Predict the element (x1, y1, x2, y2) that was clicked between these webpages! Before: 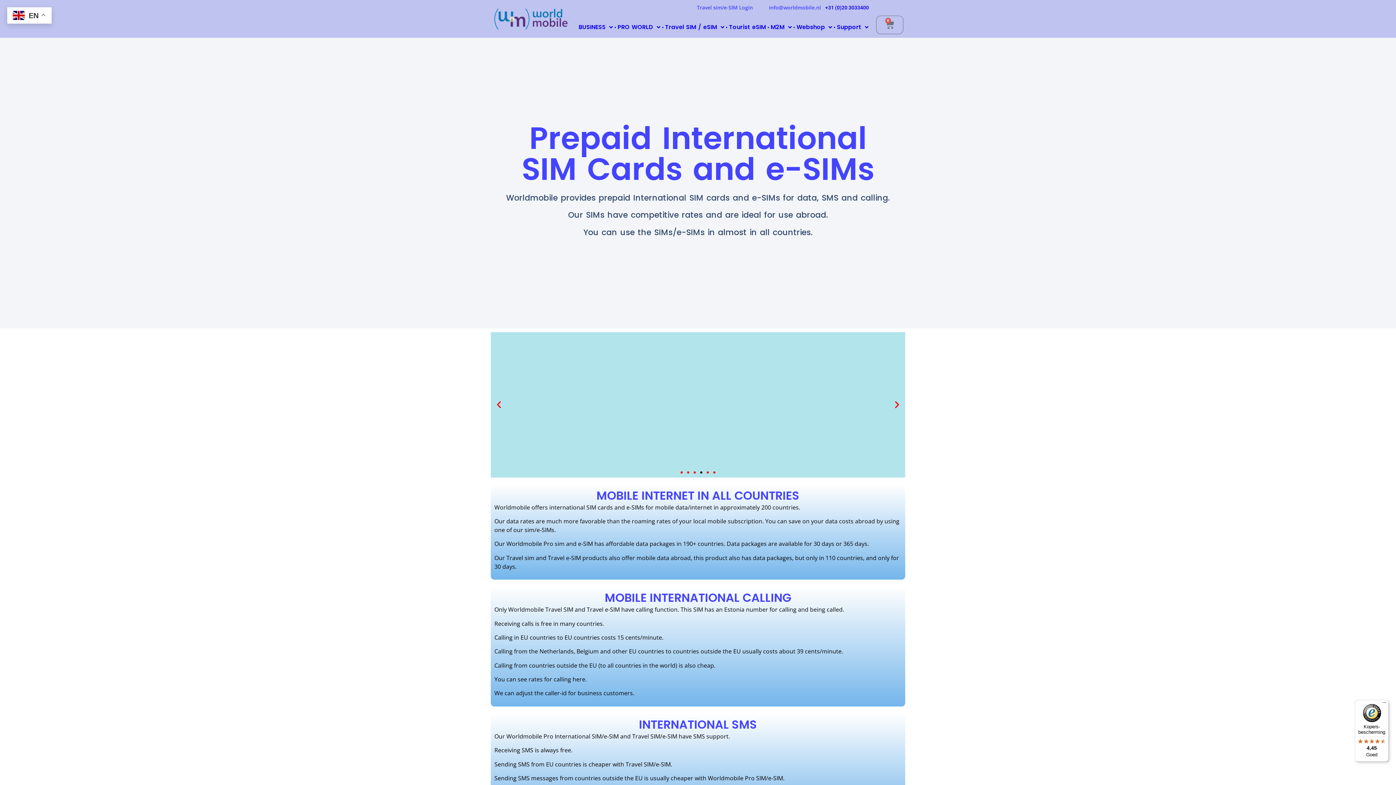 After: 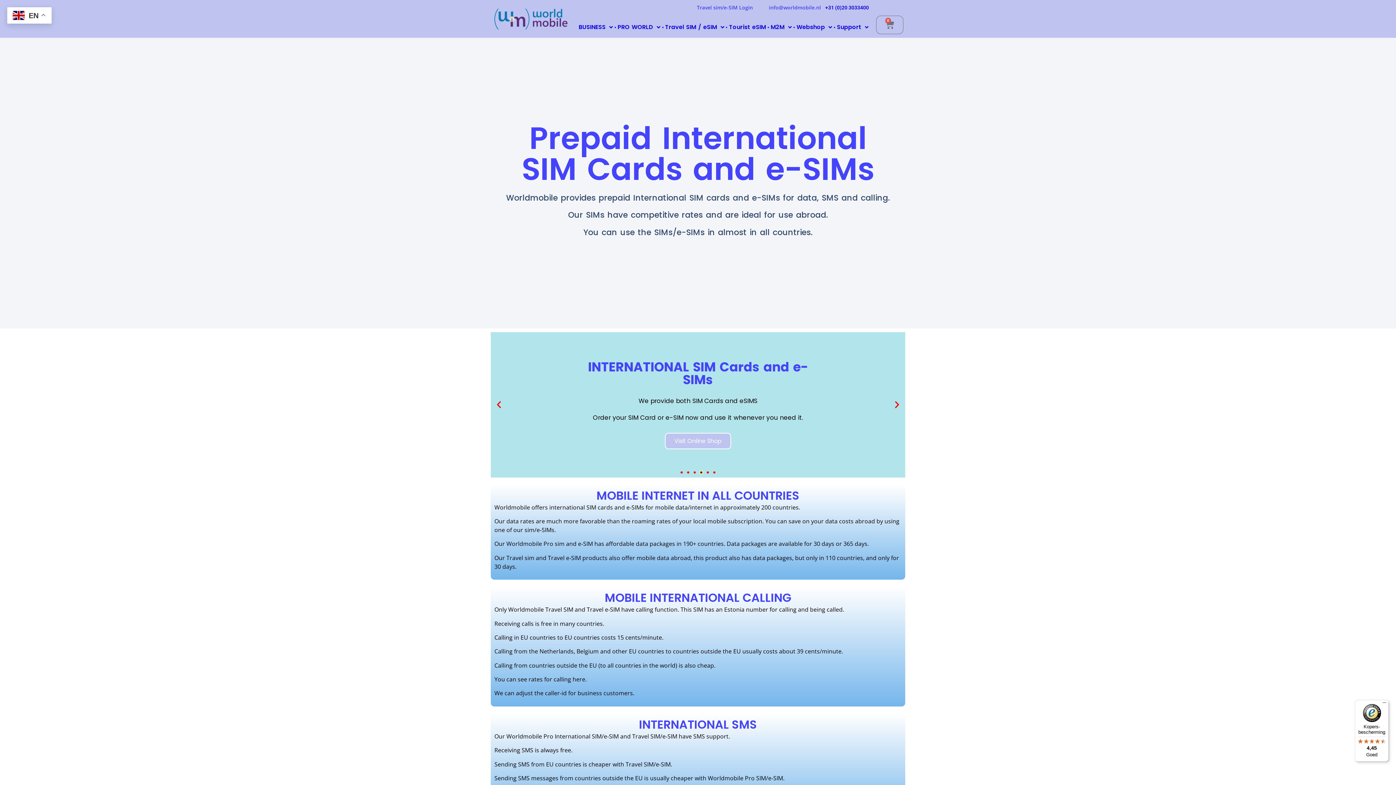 Action: bbox: (700, 471, 702, 473) label: Go to slide 4